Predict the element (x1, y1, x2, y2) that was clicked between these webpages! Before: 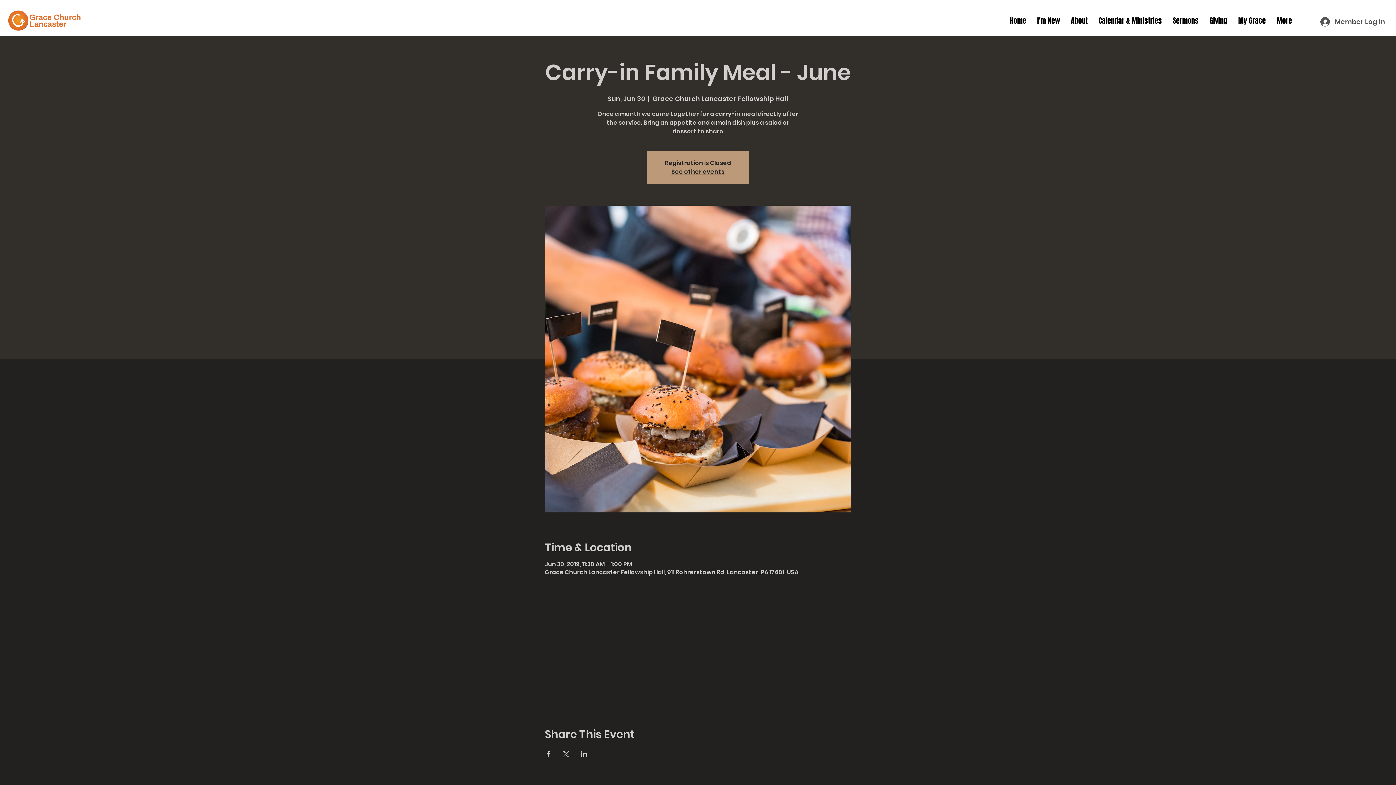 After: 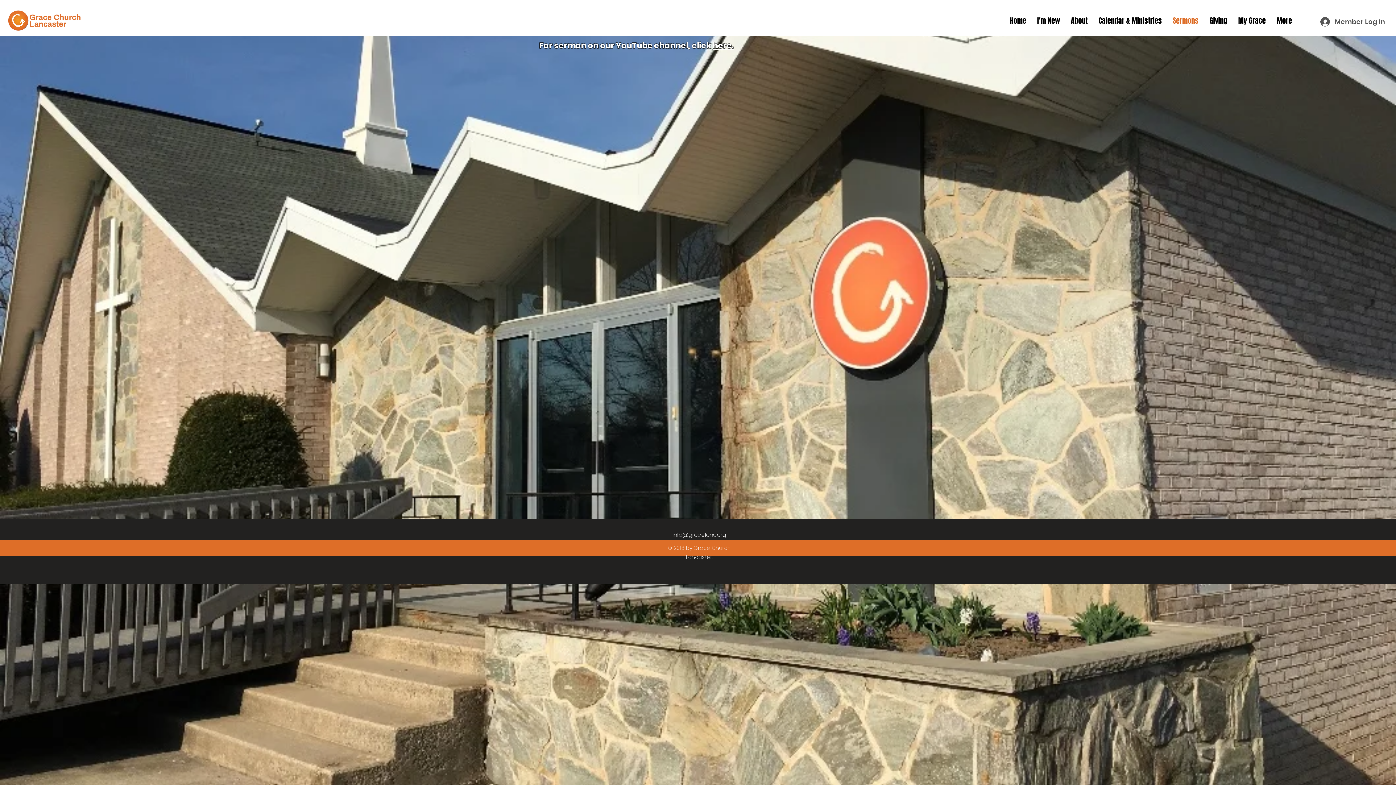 Action: label: Sermons bbox: (1167, 15, 1204, 26)